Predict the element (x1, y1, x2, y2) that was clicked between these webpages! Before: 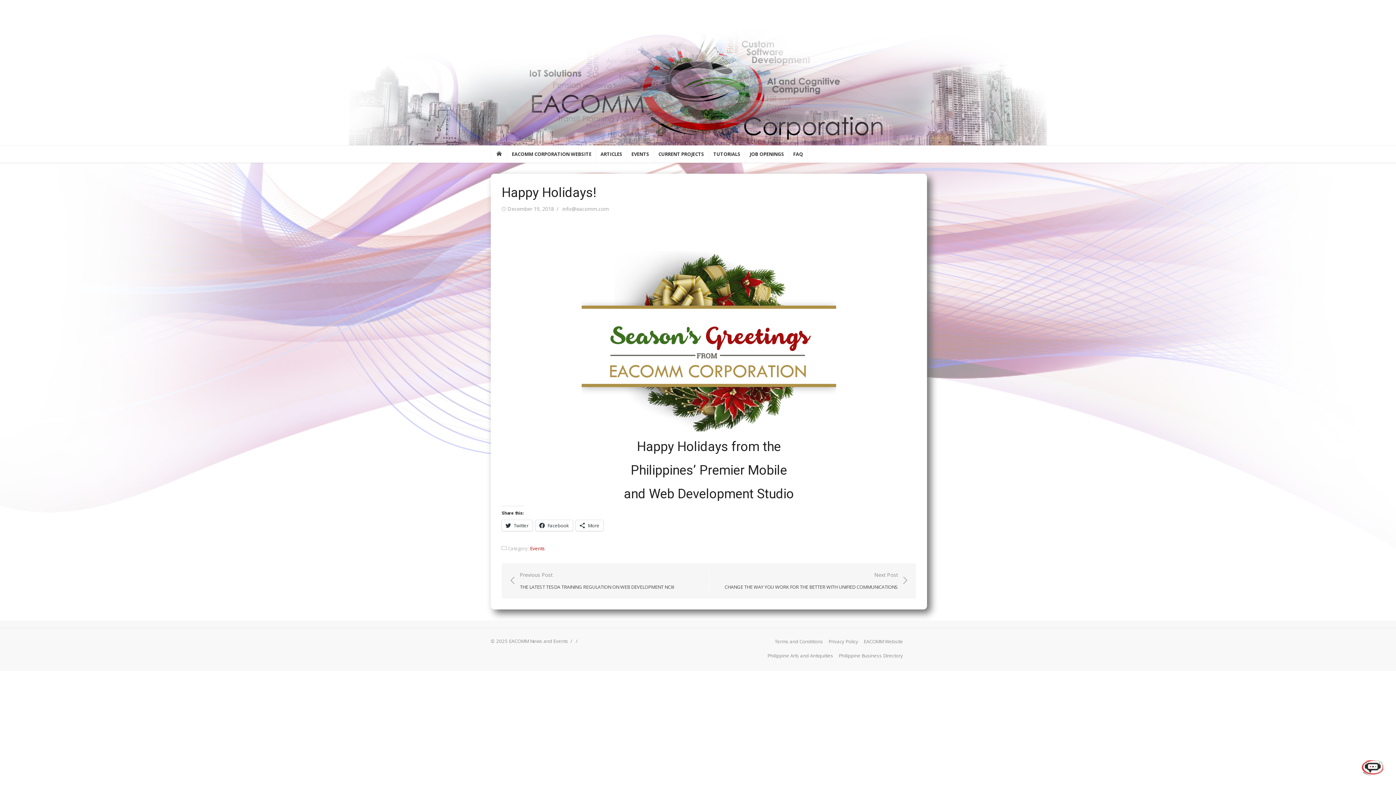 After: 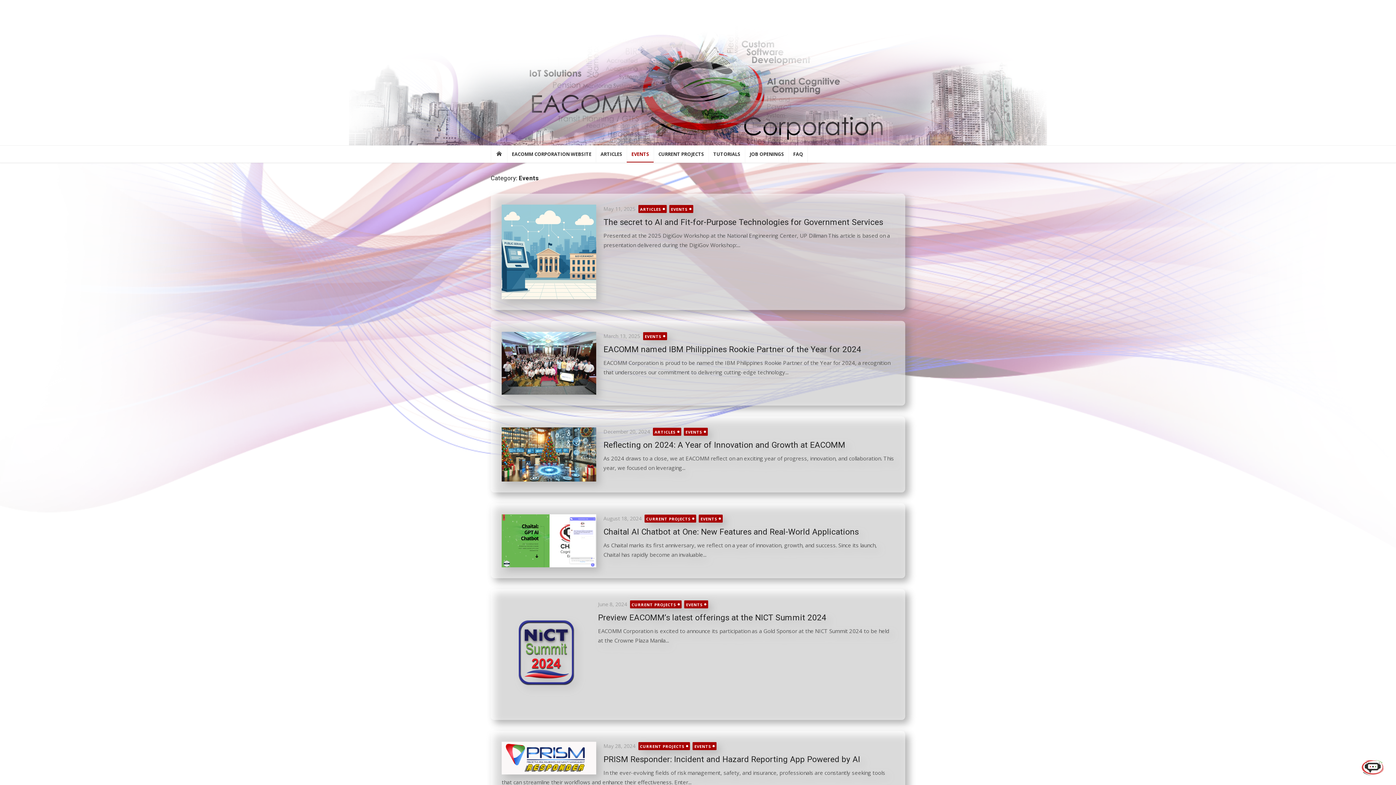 Action: bbox: (626, 145, 653, 162) label: EVENTS